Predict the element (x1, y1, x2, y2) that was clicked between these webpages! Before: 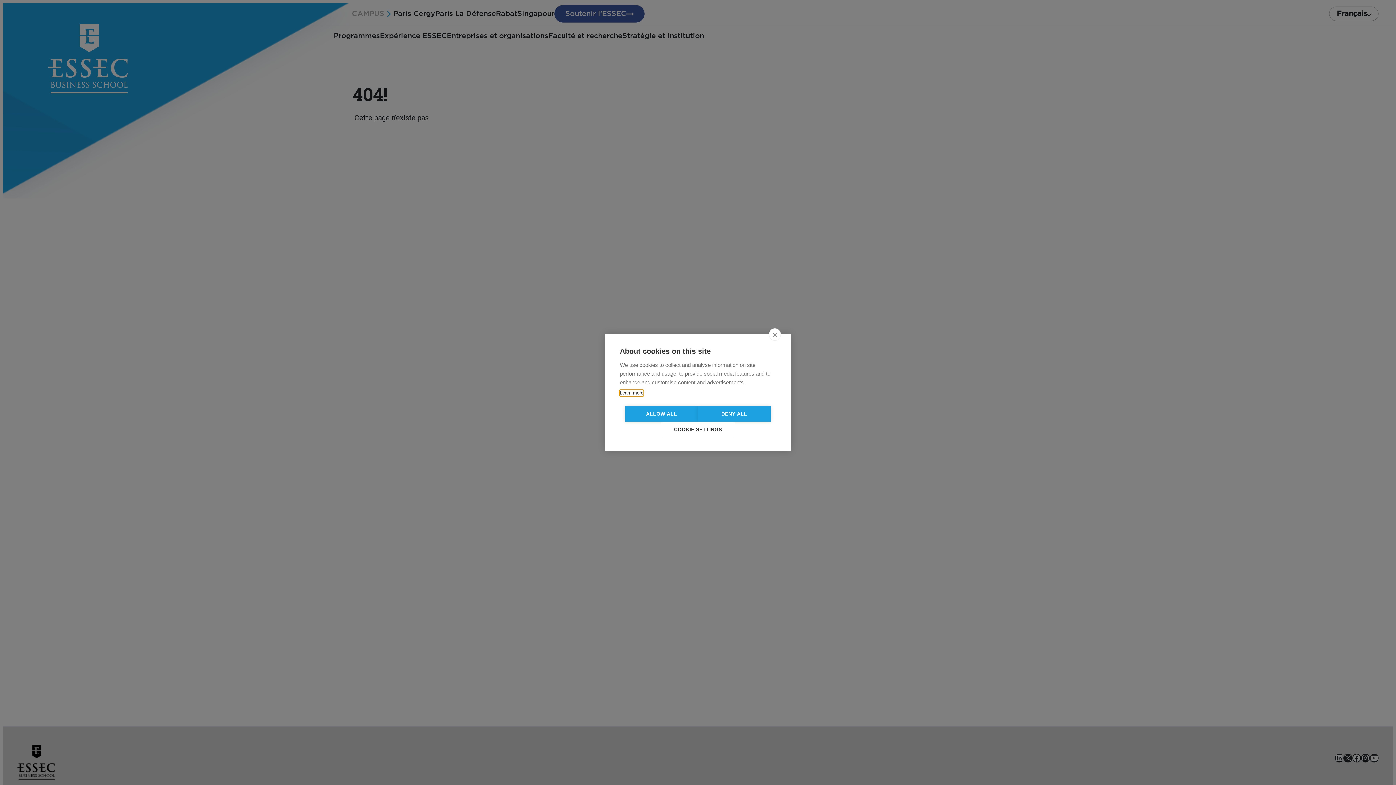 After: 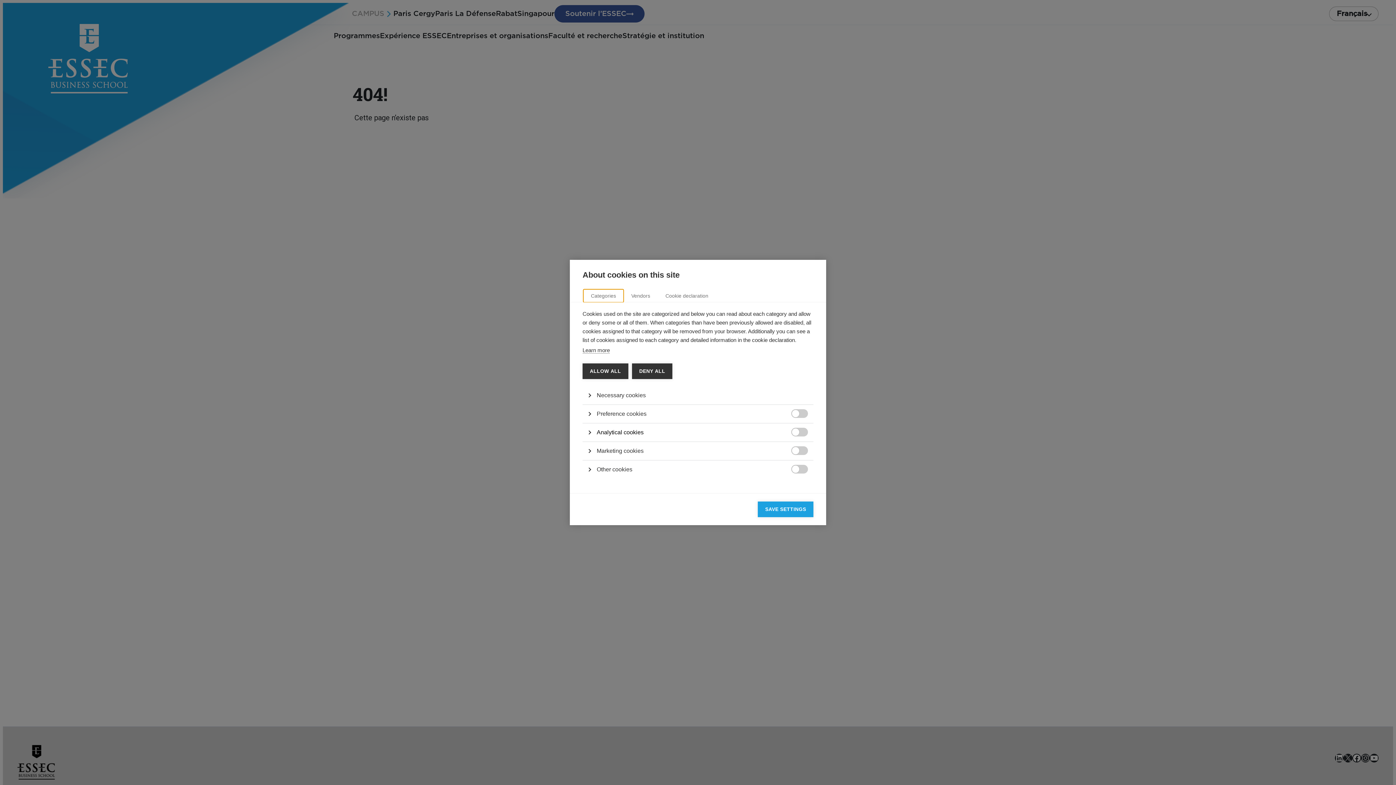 Action: label: COOKIE SETTINGS bbox: (666, 421, 730, 428)